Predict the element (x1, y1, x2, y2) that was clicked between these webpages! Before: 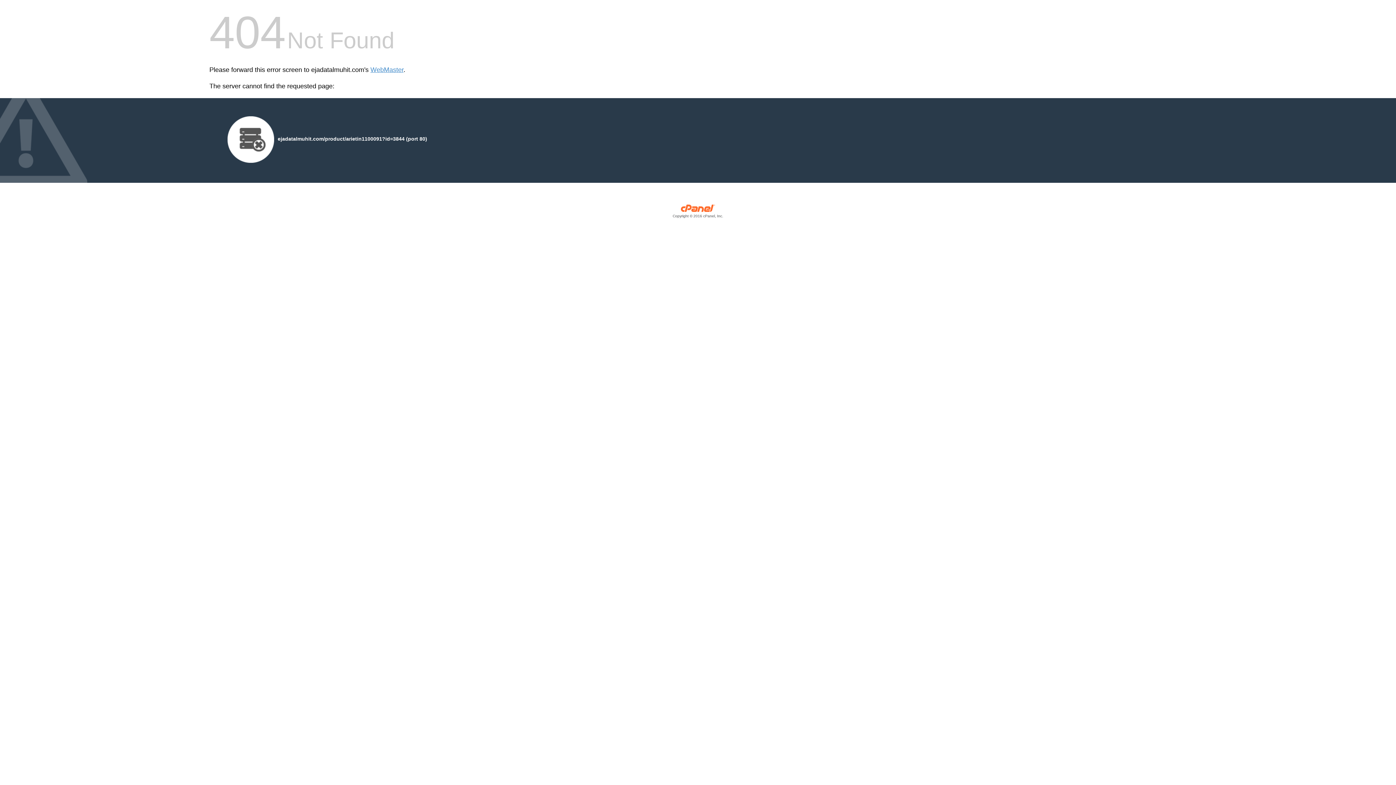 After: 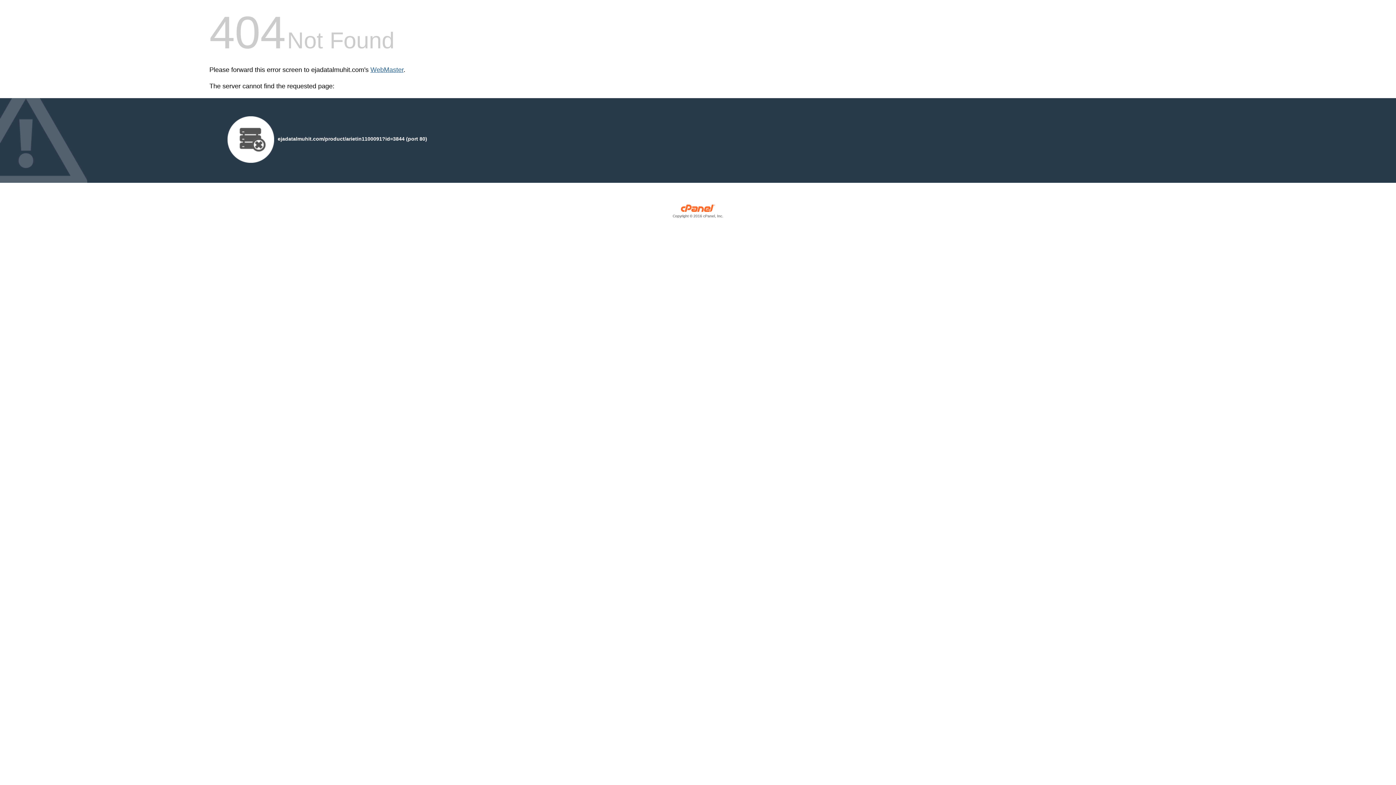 Action: bbox: (370, 66, 403, 73) label: WebMaster